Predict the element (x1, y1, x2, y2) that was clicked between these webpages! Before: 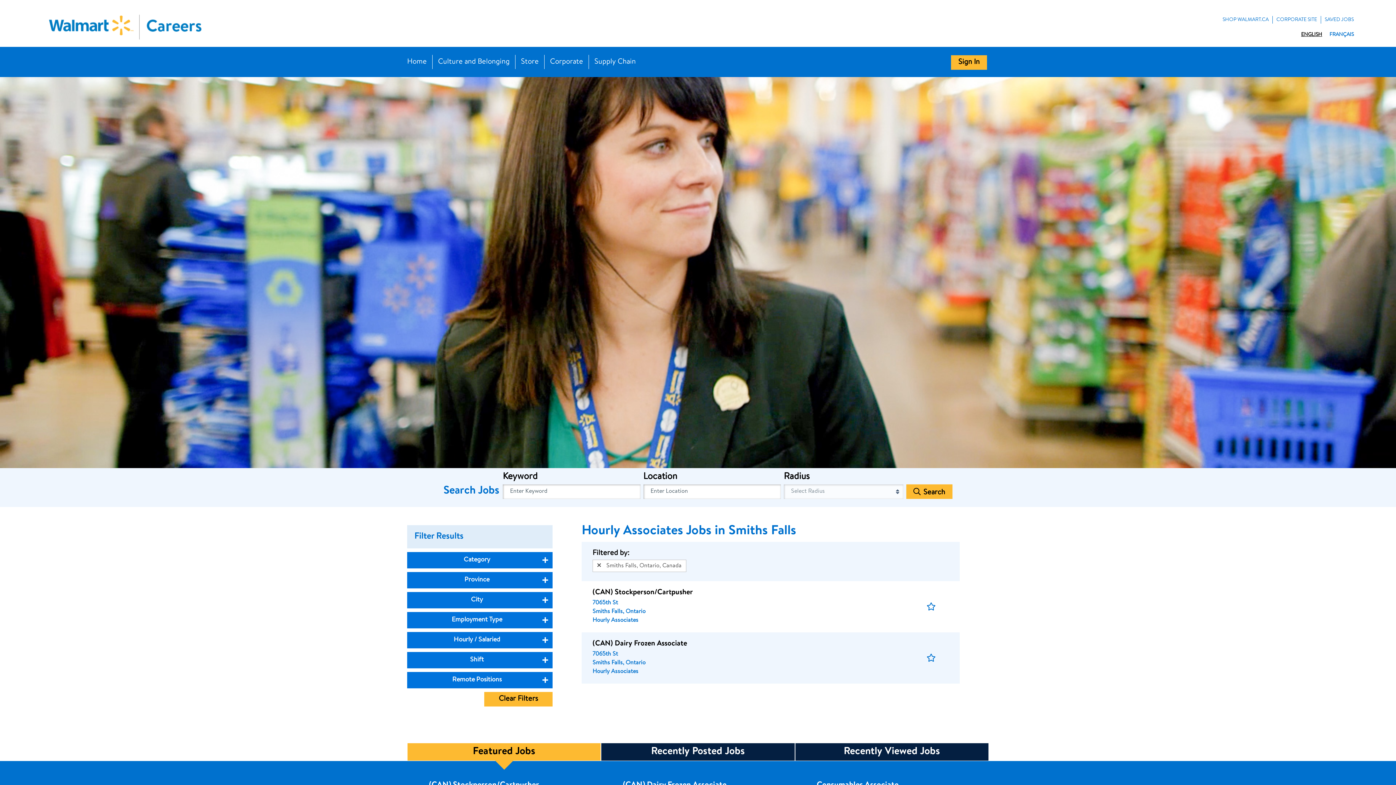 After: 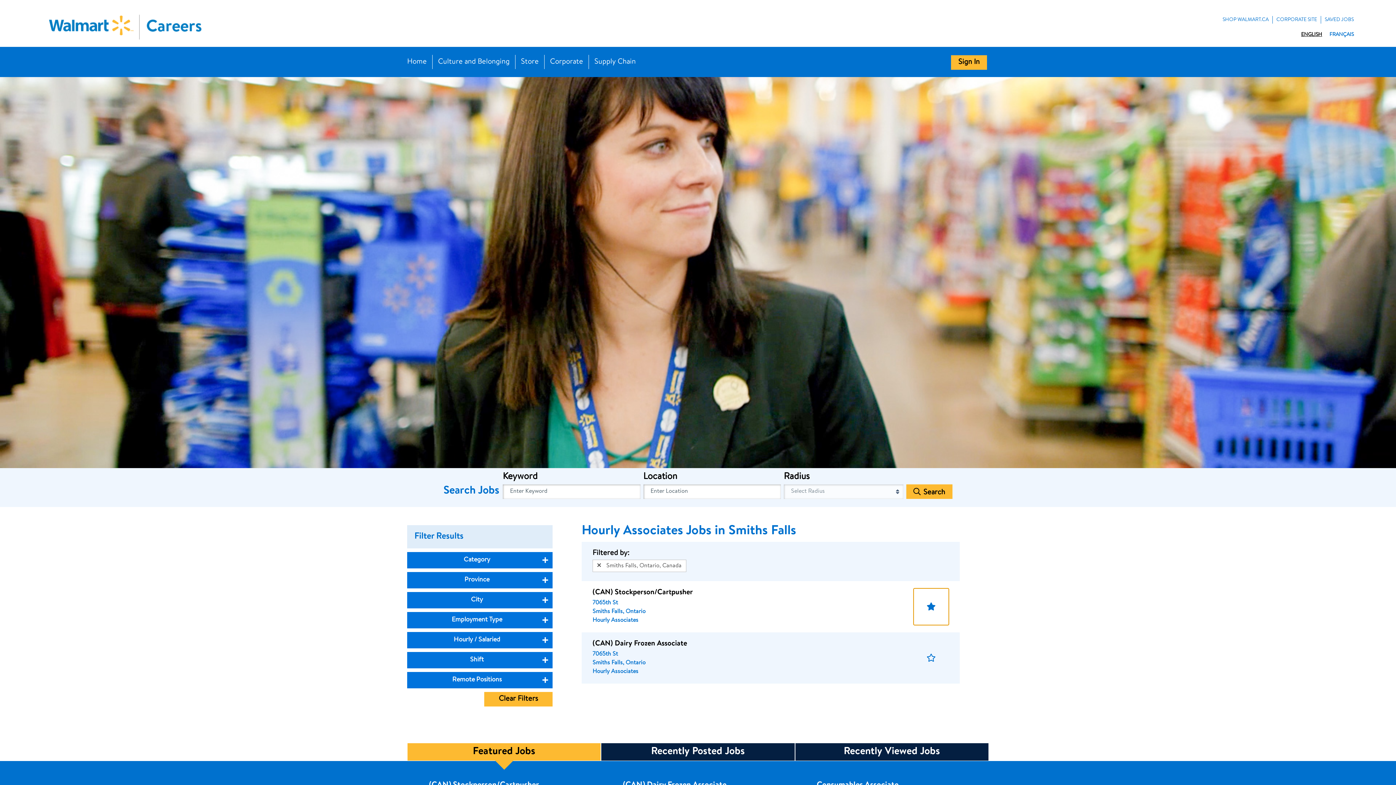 Action: label: Save Job bbox: (913, 588, 949, 625)